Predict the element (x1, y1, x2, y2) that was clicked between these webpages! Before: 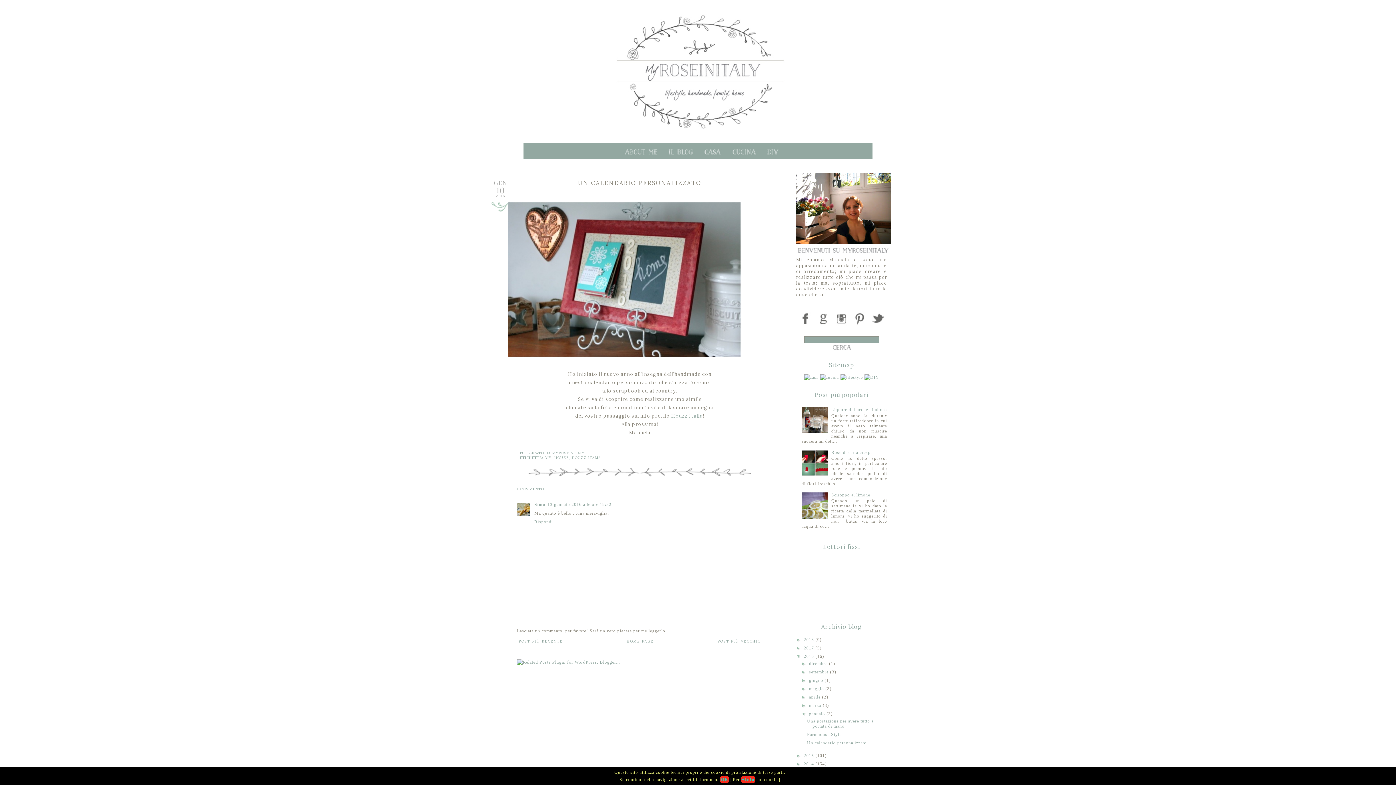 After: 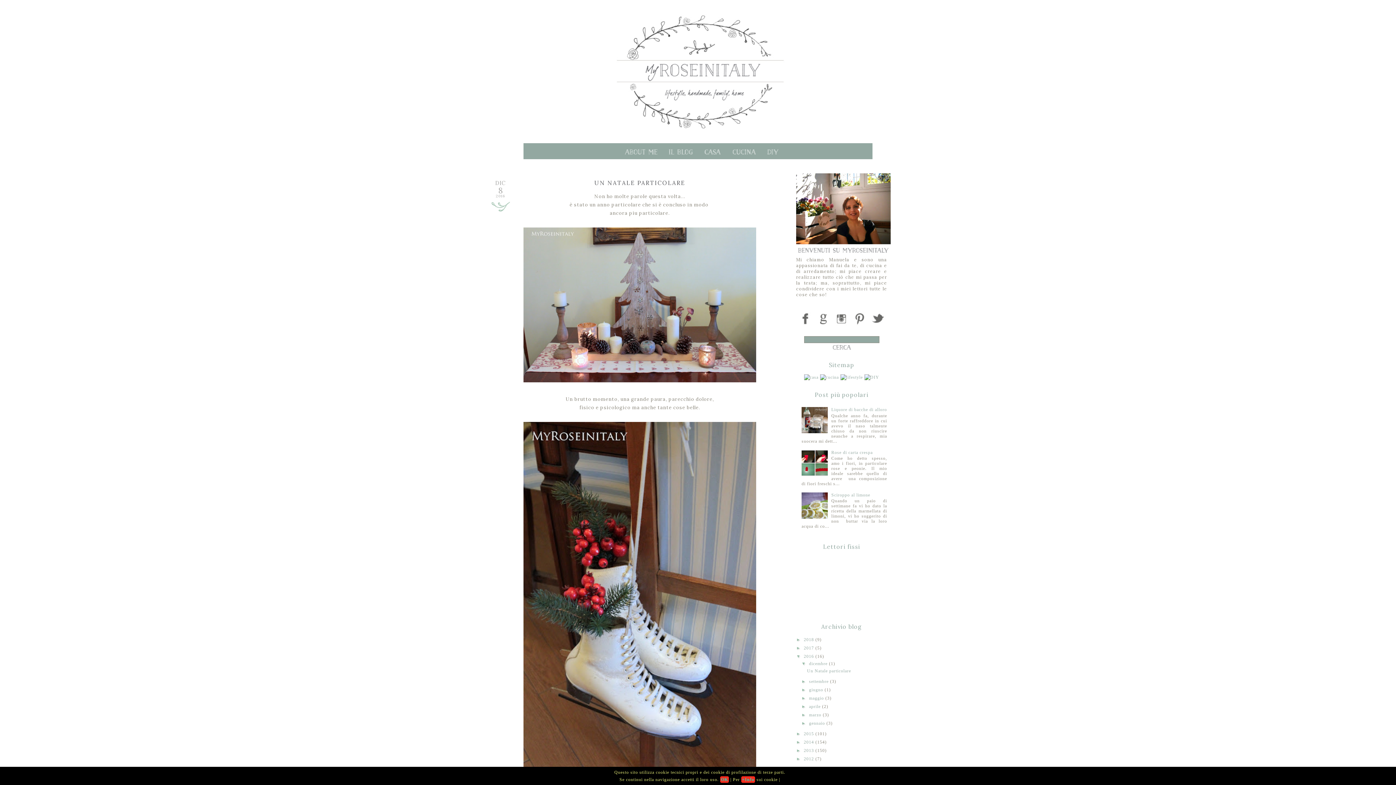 Action: label: dicembre  bbox: (809, 661, 829, 666)